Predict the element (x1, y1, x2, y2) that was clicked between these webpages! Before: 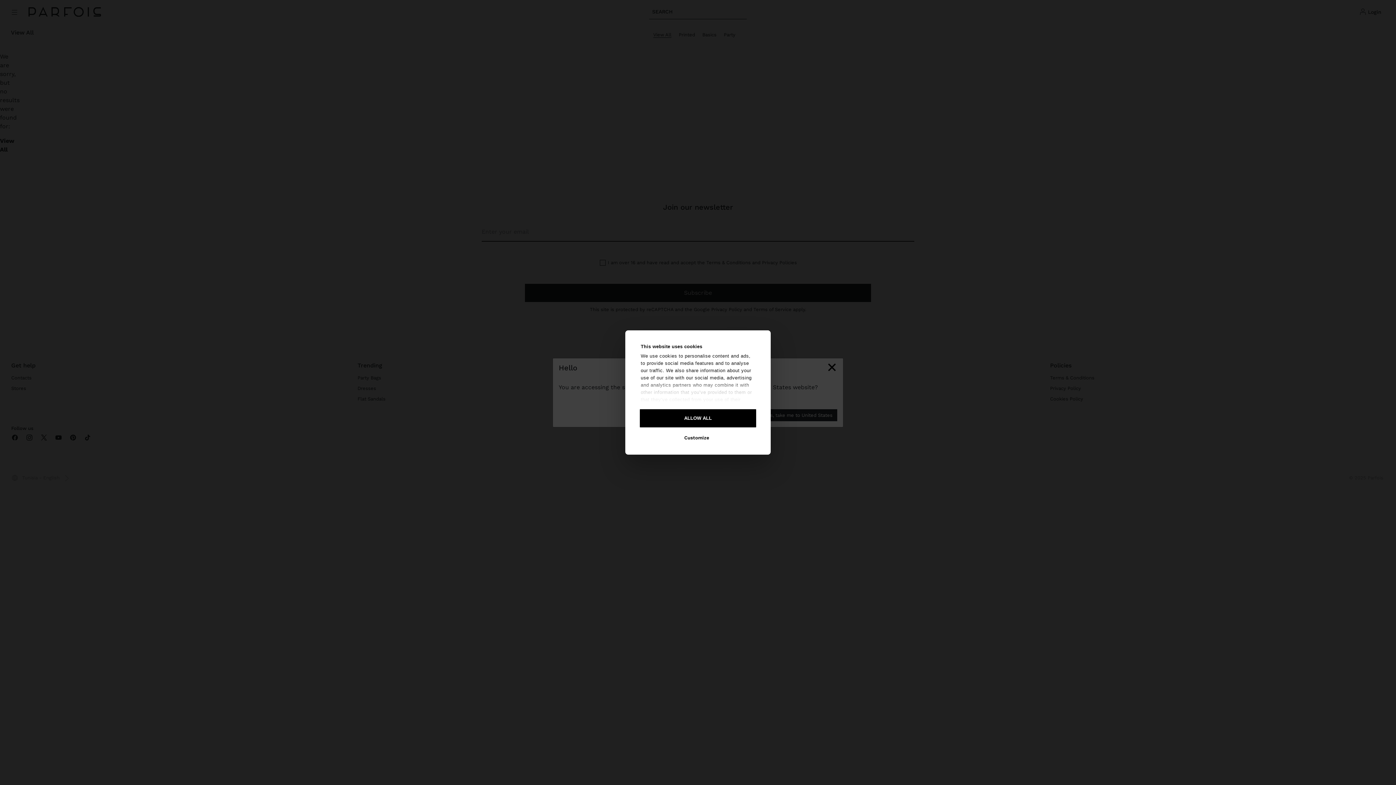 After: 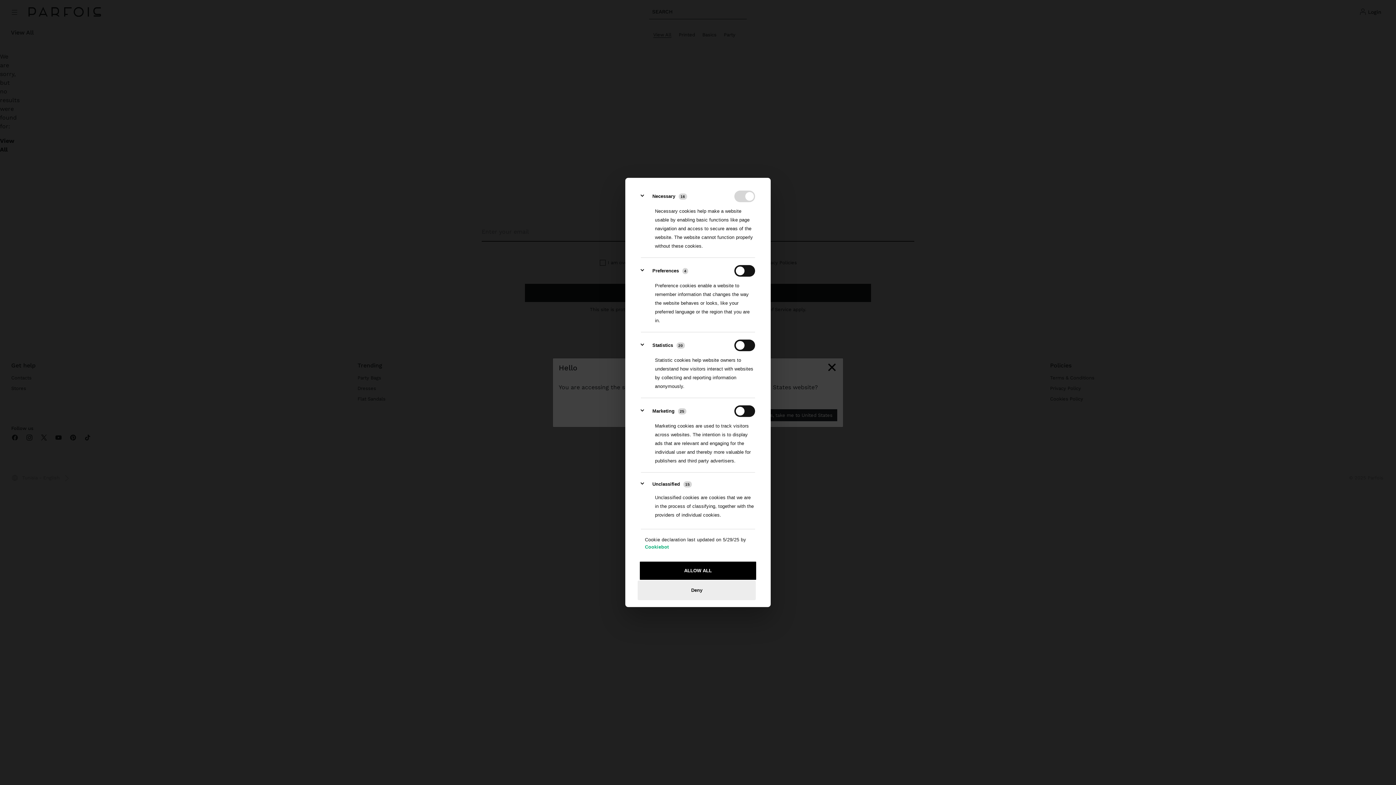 Action: label: Customize bbox: (637, 428, 756, 447)